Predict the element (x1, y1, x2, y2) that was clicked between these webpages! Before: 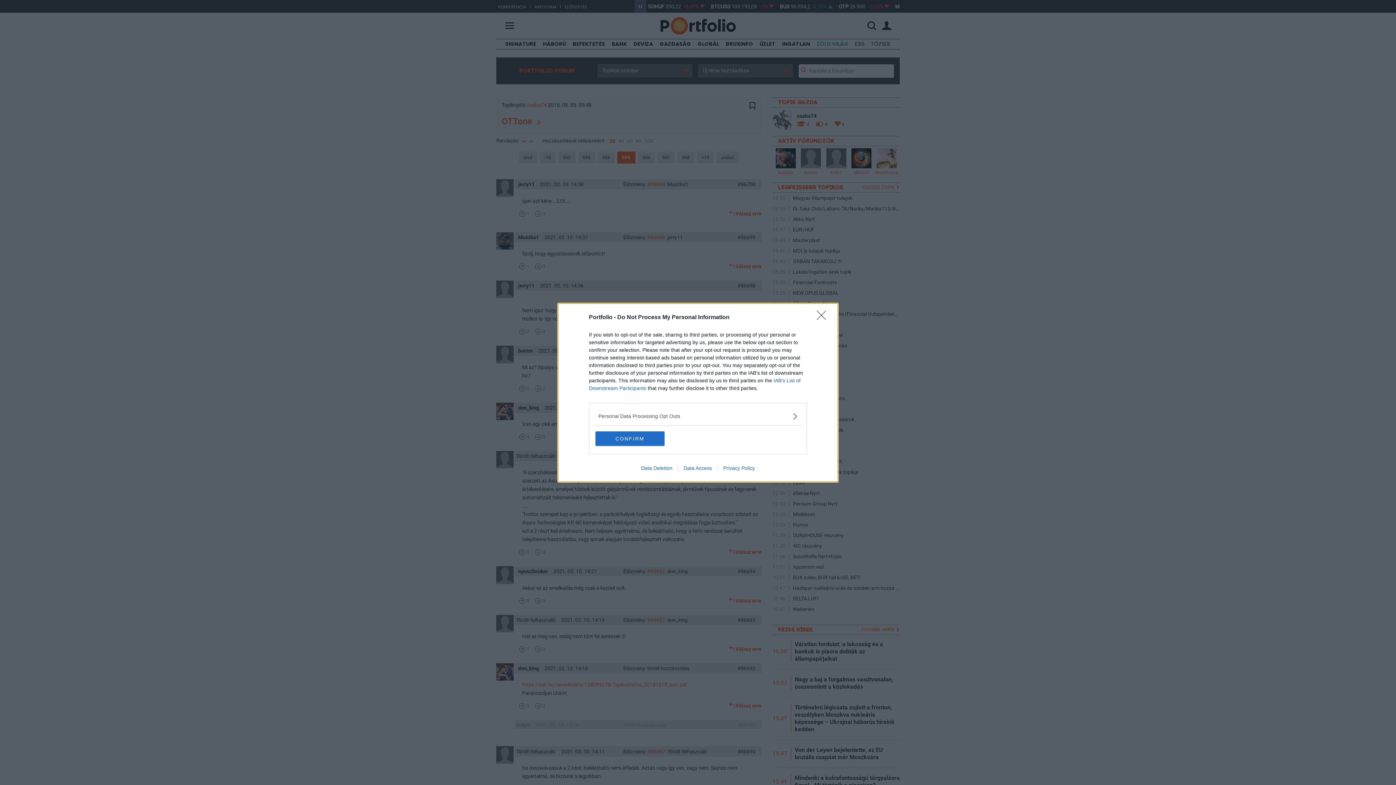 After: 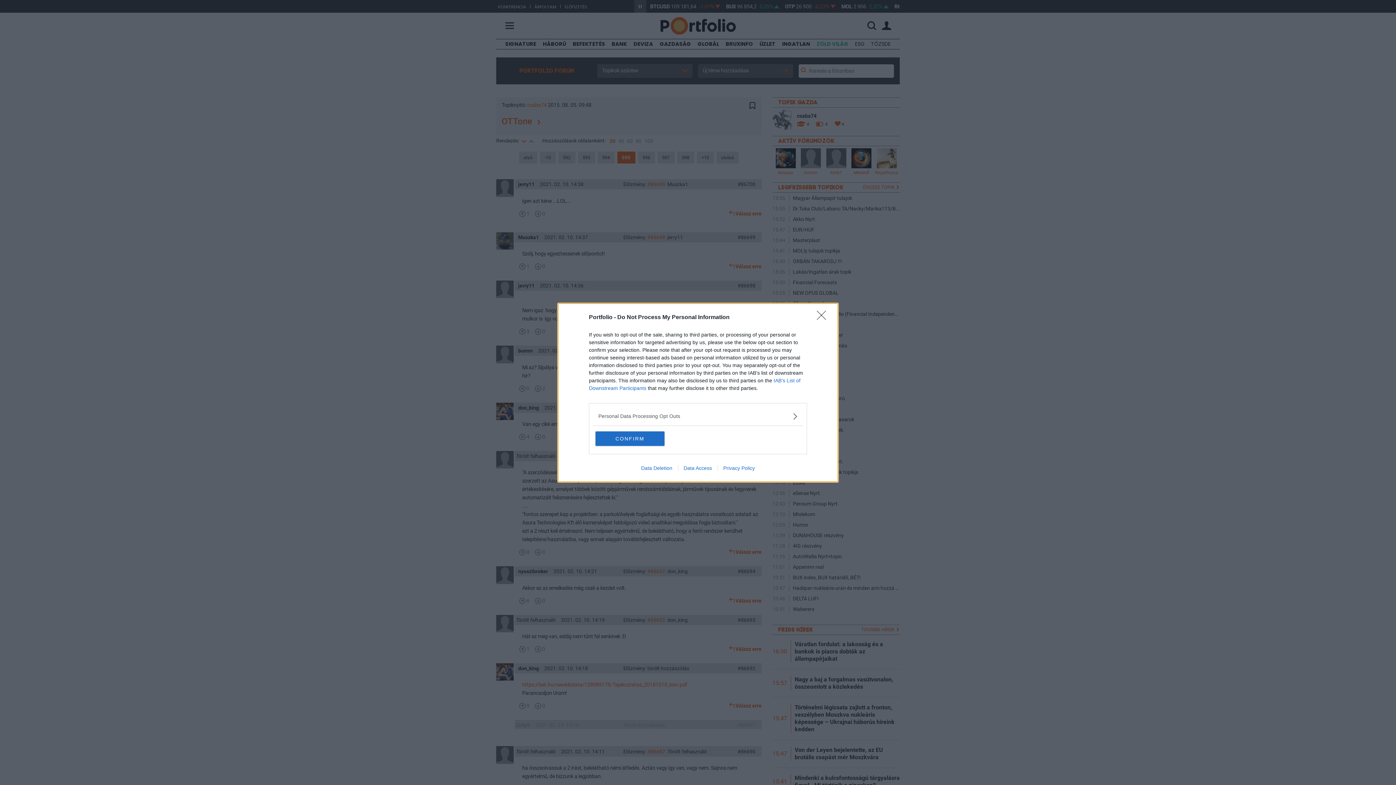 Action: bbox: (635, 465, 678, 471) label: Data Deletion